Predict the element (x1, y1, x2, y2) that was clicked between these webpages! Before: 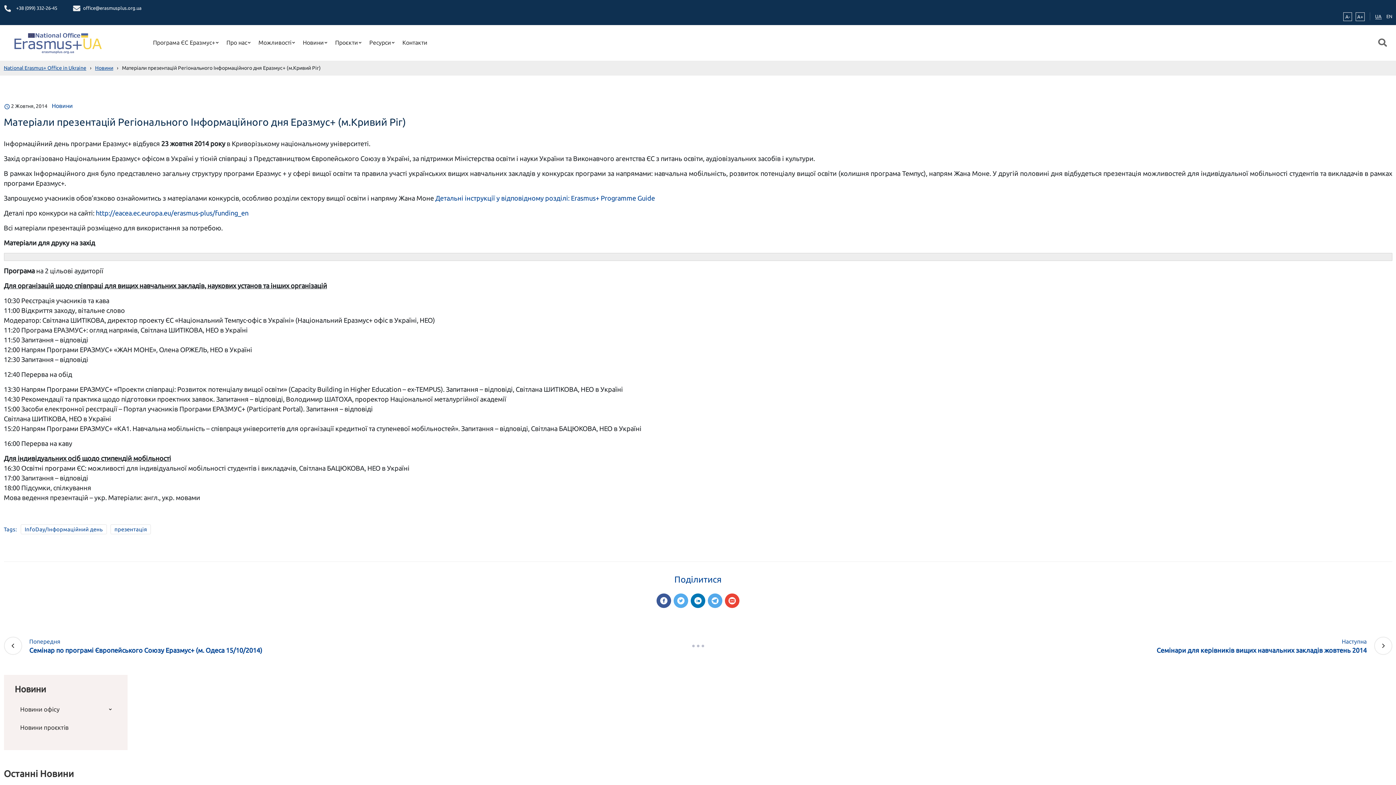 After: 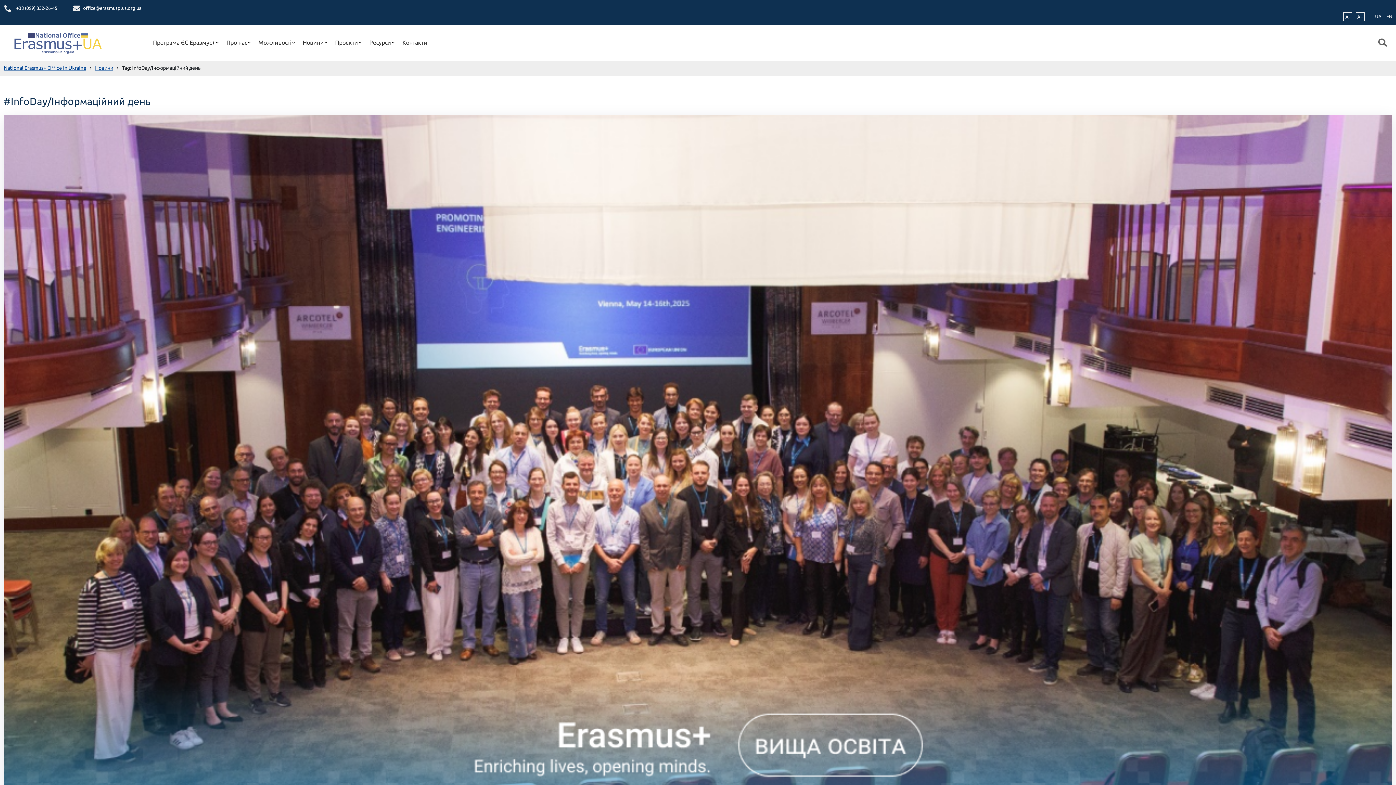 Action: bbox: (20, 524, 106, 534) label: InfoDay/Інформаційний день